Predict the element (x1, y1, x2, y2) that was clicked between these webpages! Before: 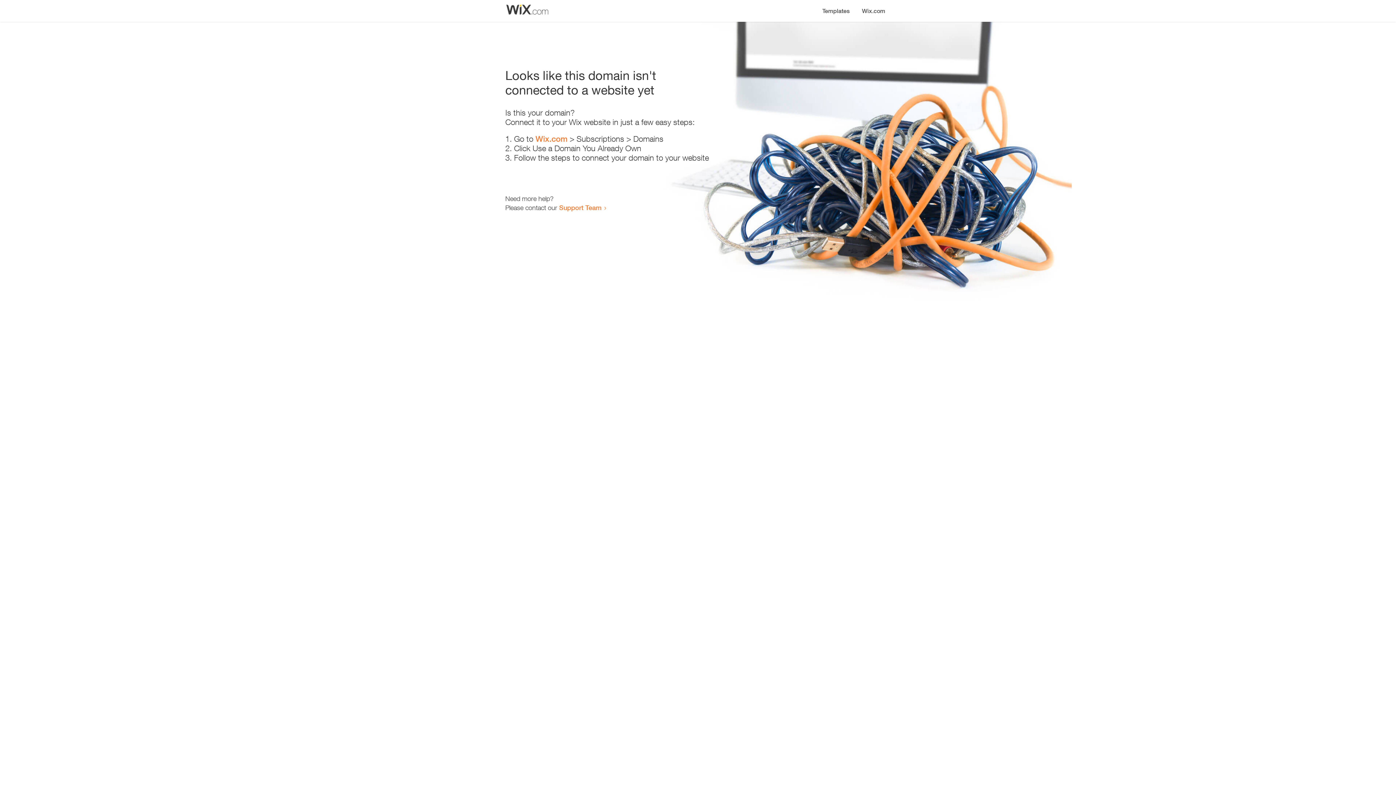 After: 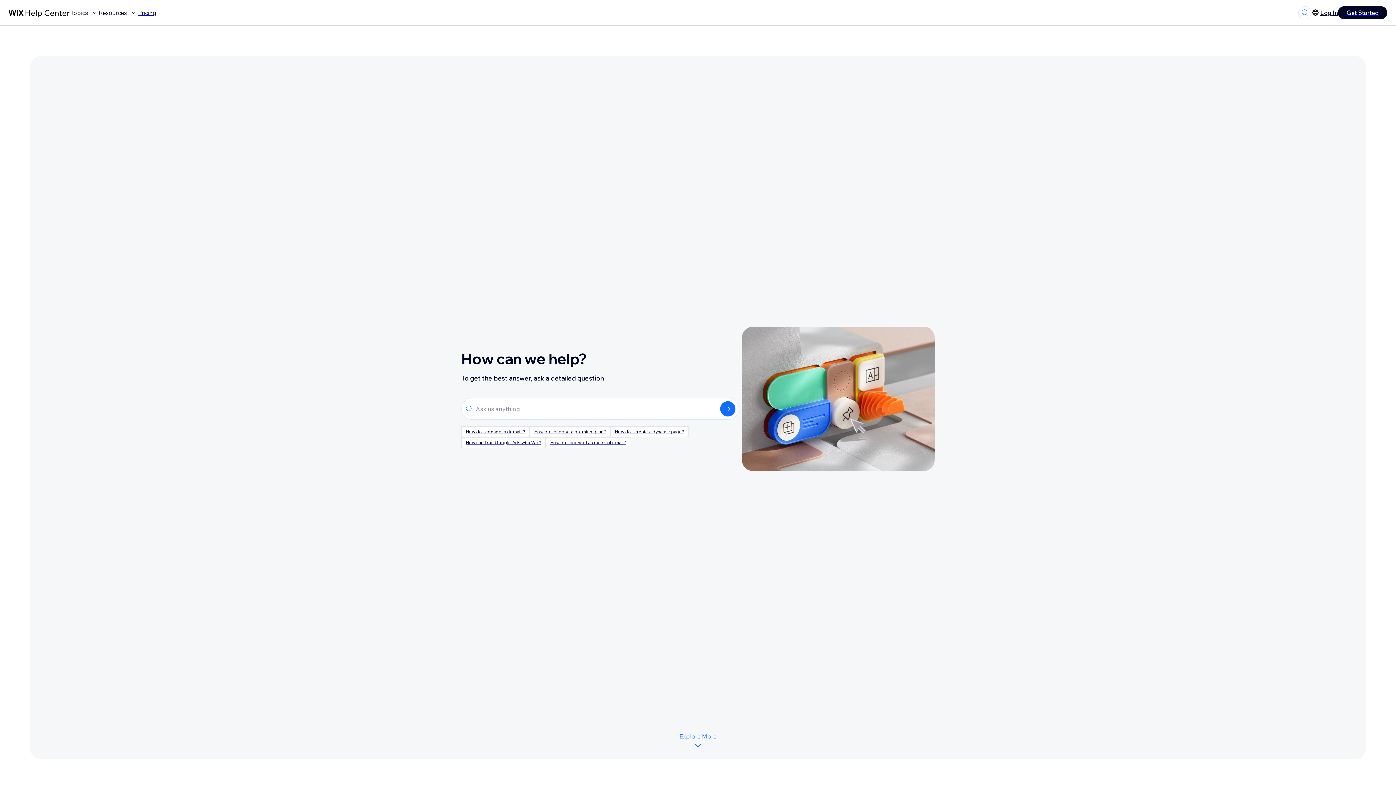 Action: bbox: (559, 203, 601, 211) label: Support Team